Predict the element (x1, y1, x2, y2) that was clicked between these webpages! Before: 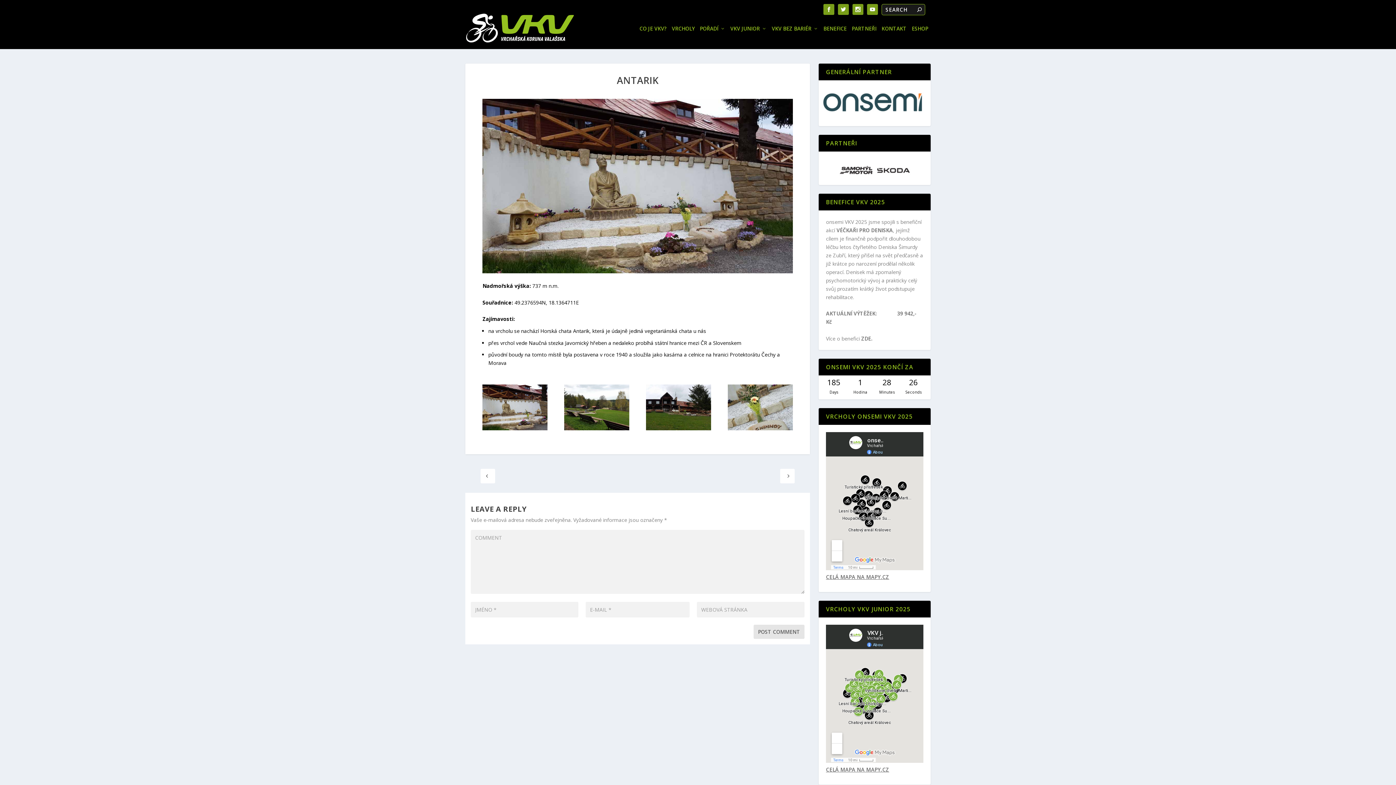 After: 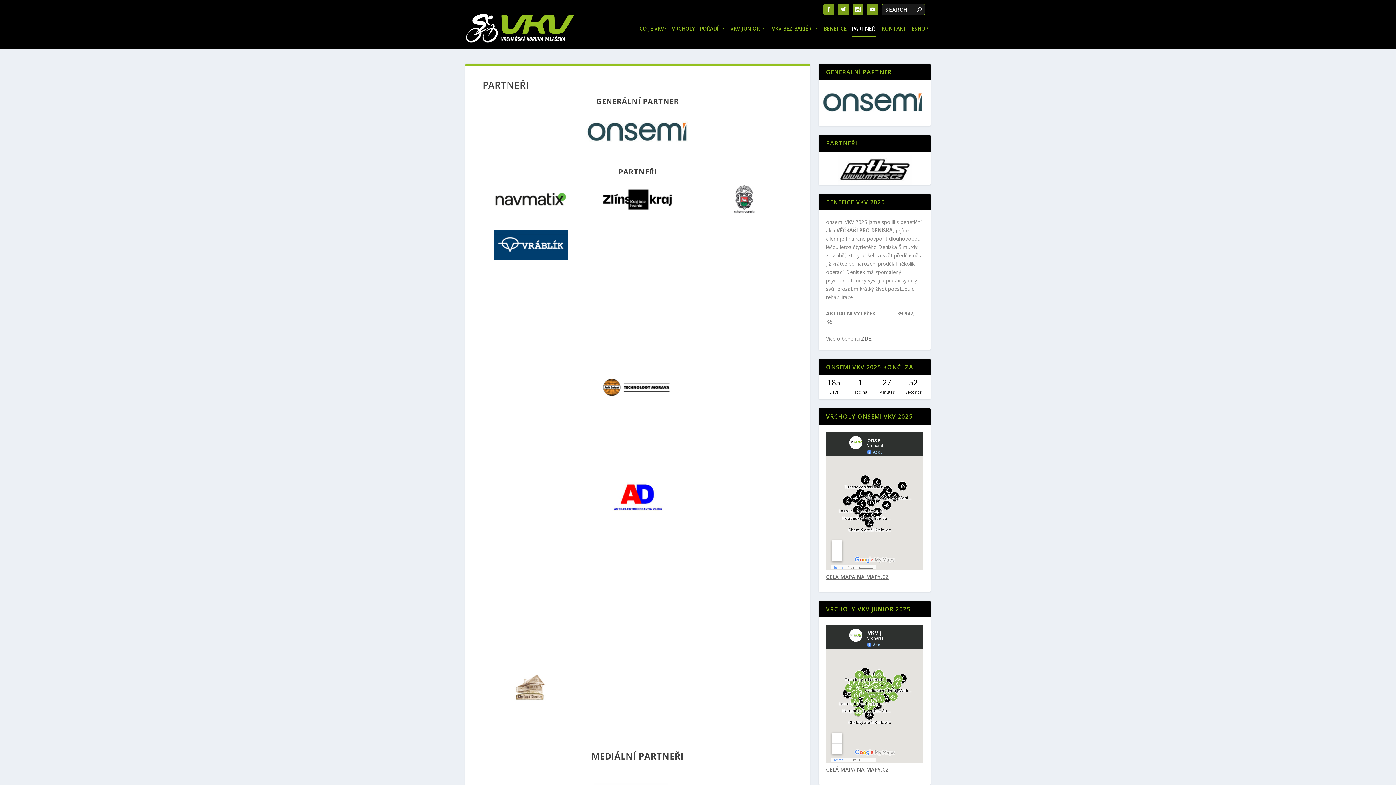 Action: label: PARTNEŘI bbox: (852, 26, 876, 49)